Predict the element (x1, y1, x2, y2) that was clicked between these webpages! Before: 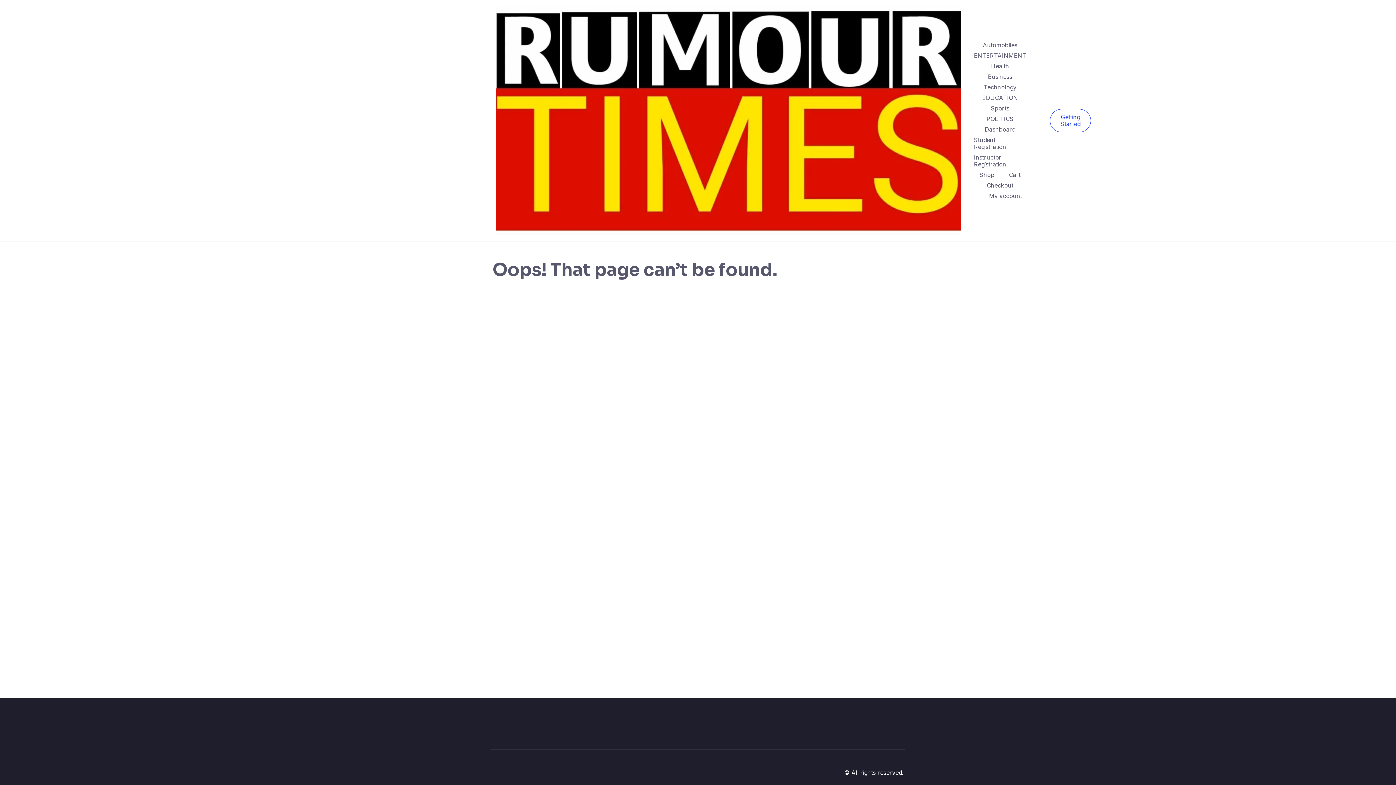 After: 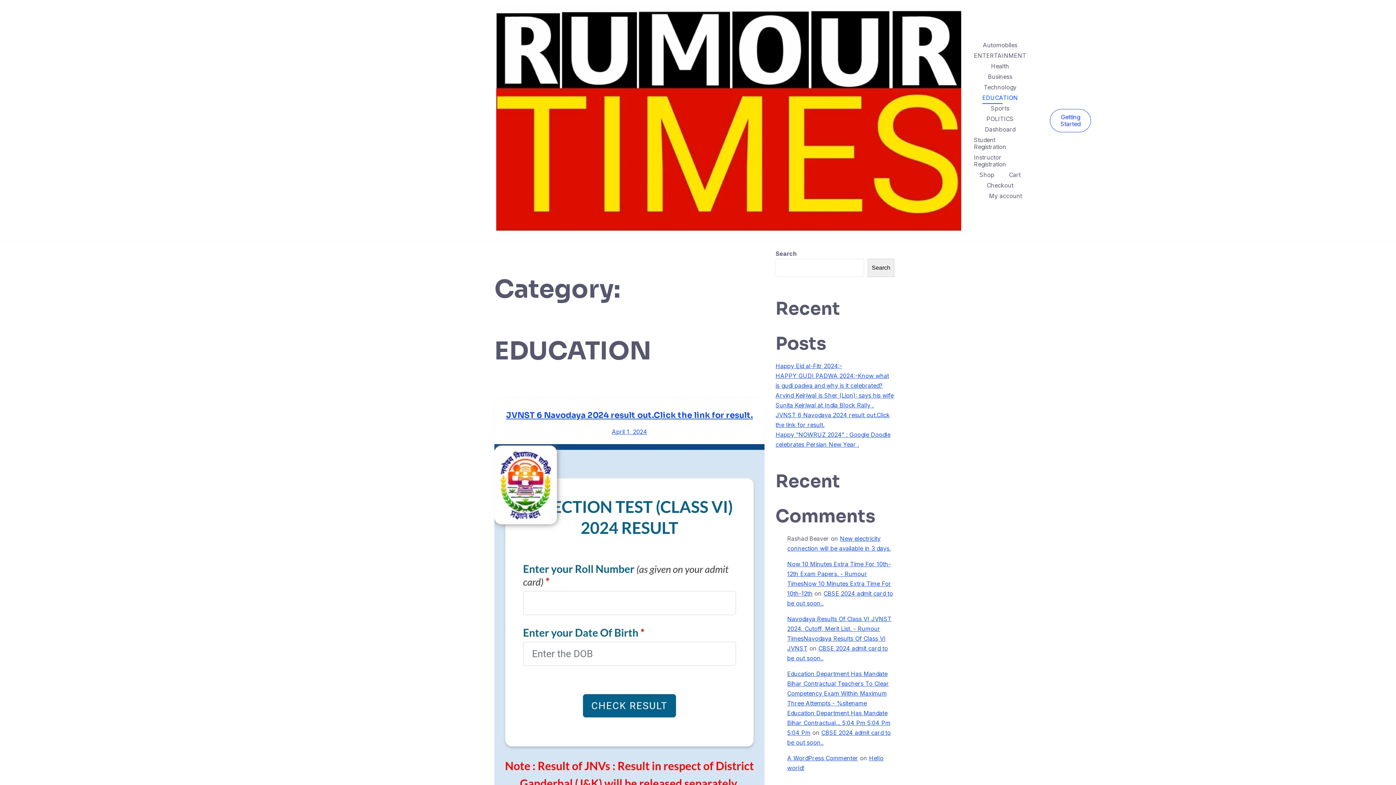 Action: bbox: (980, 92, 1020, 103) label: EDUCATION